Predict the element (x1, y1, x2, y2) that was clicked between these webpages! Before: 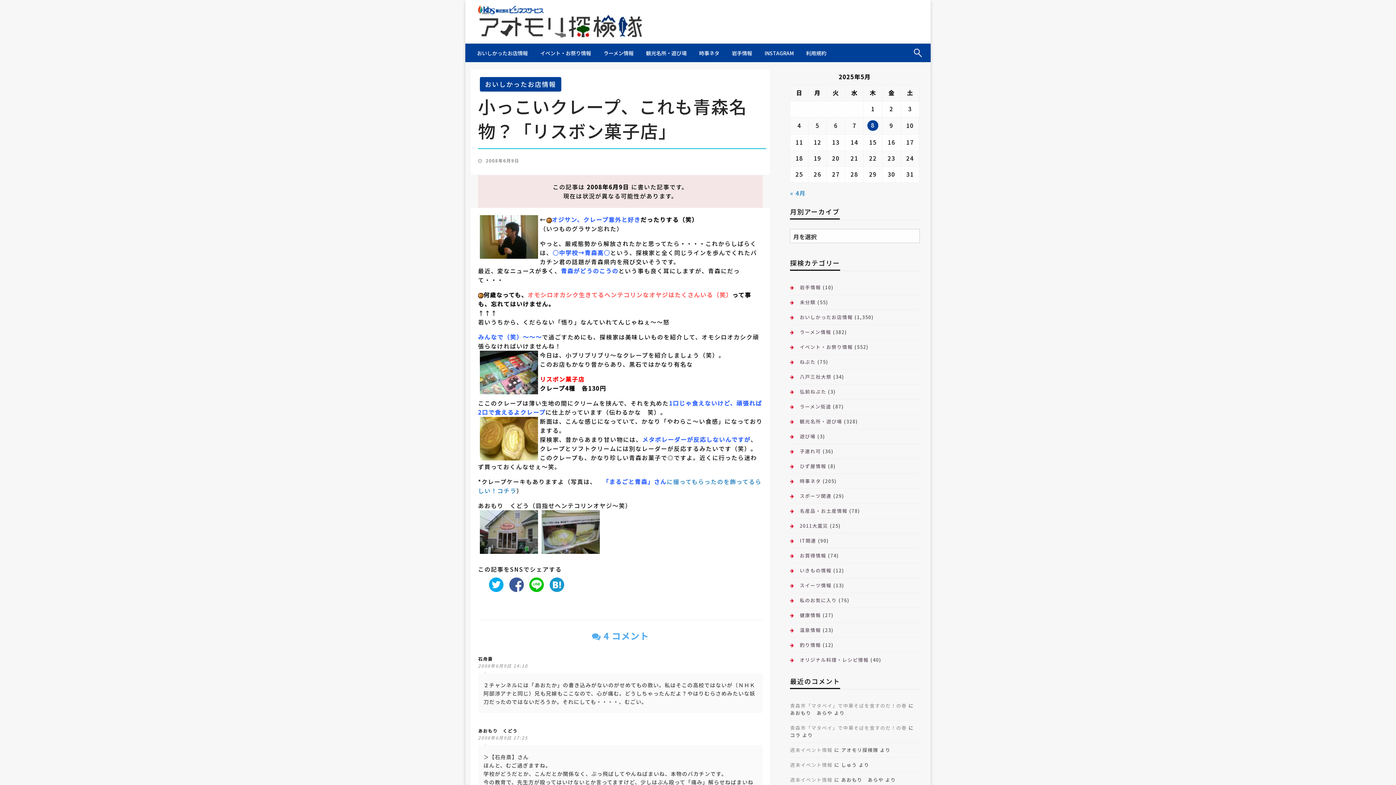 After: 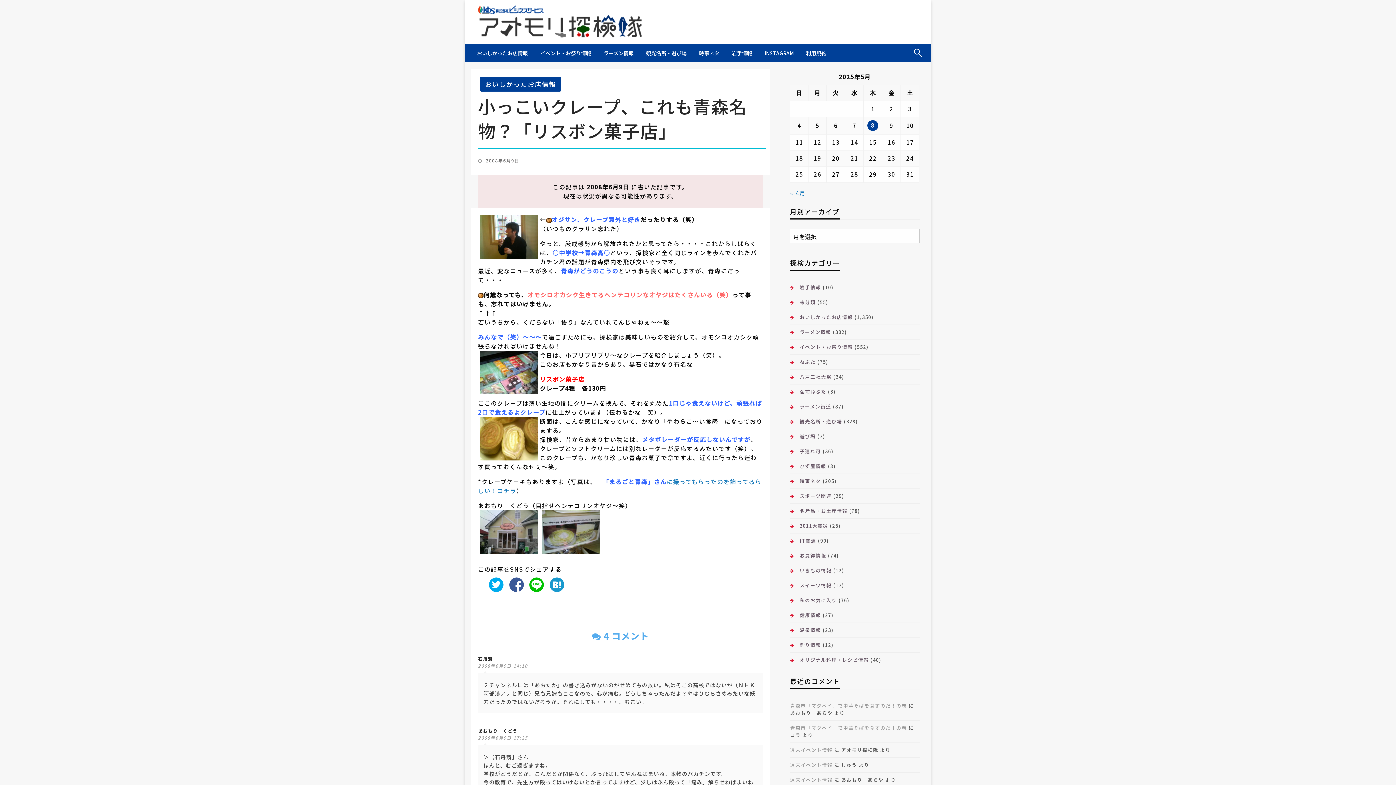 Action: bbox: (525, 579, 544, 588)